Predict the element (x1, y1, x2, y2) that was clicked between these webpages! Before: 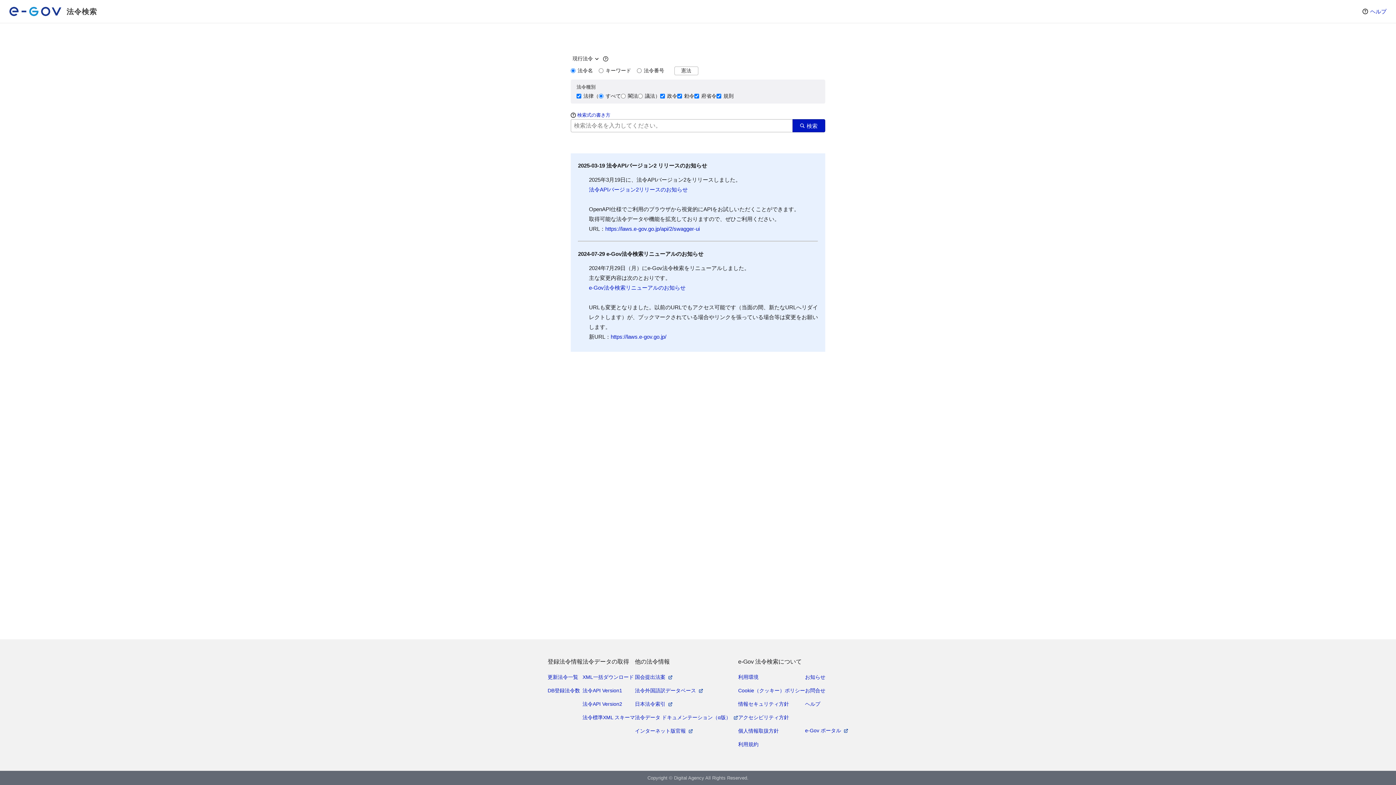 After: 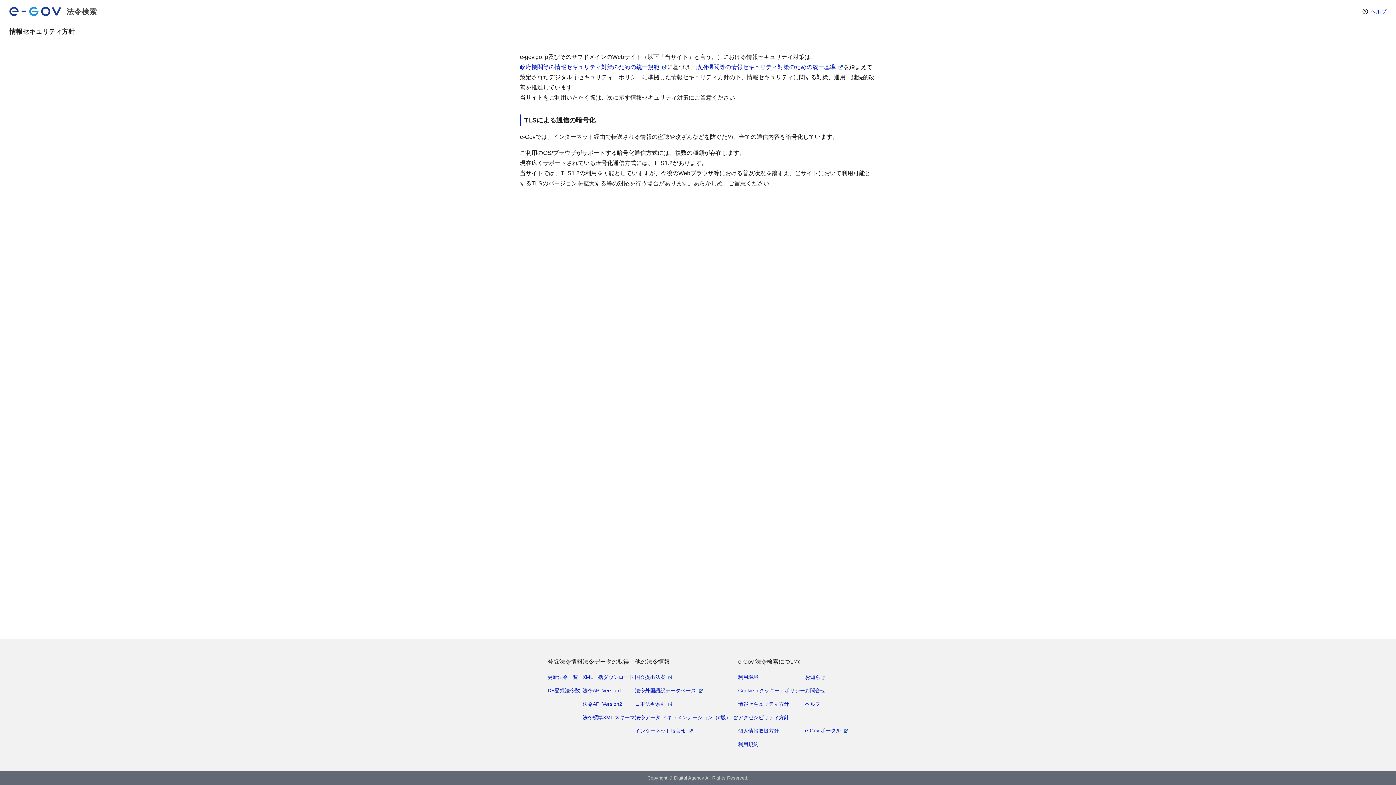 Action: bbox: (738, 700, 789, 709) label: 情報セキュリティ方針